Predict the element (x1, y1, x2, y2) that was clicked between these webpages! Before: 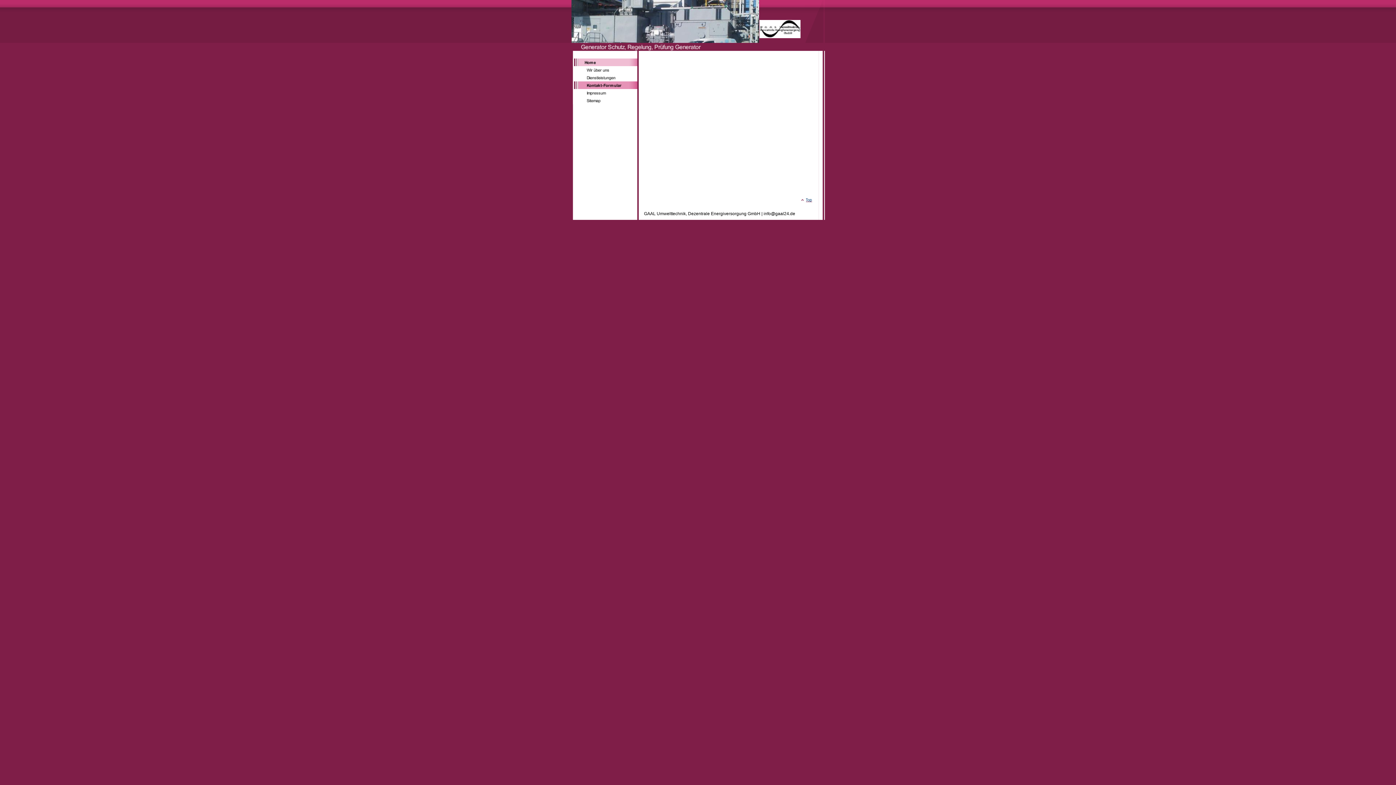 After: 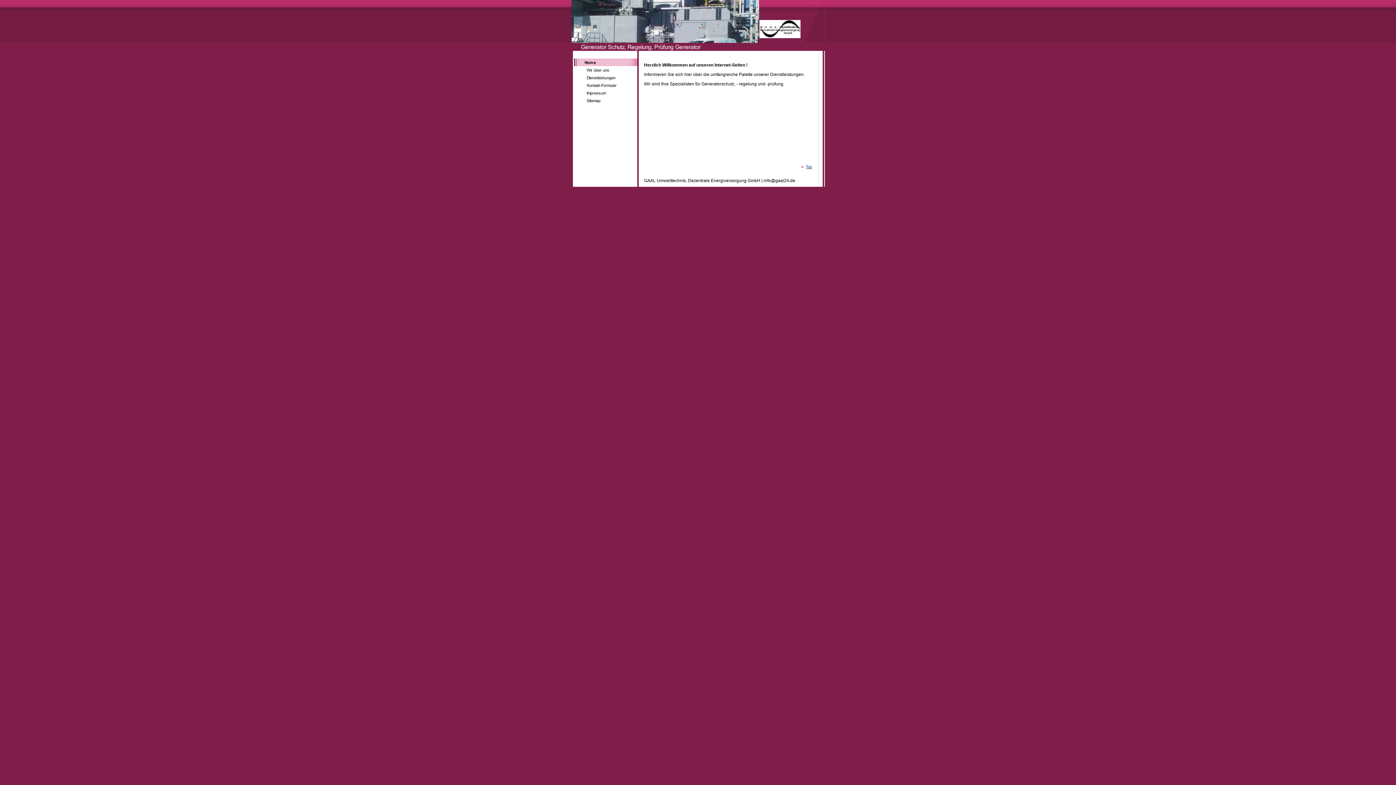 Action: bbox: (572, 62, 638, 67)